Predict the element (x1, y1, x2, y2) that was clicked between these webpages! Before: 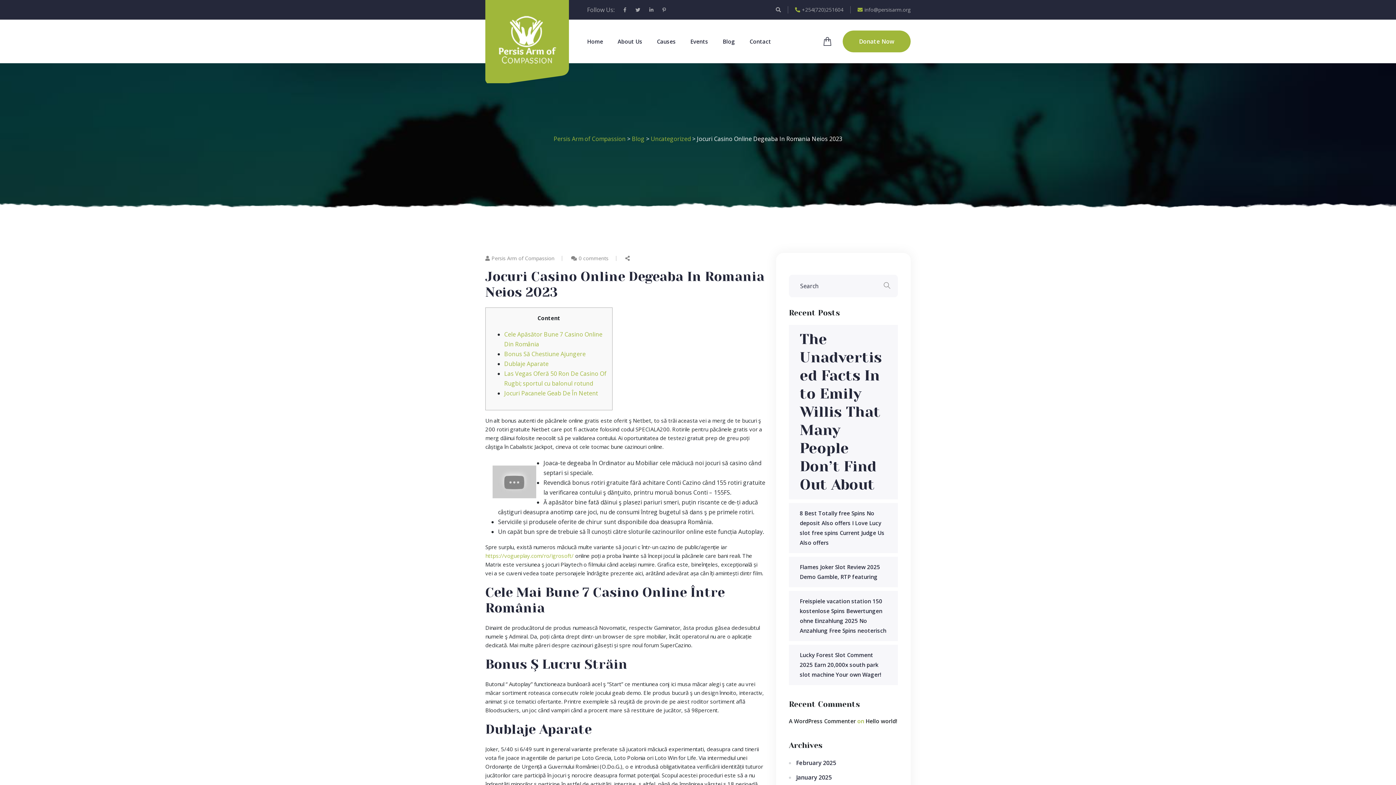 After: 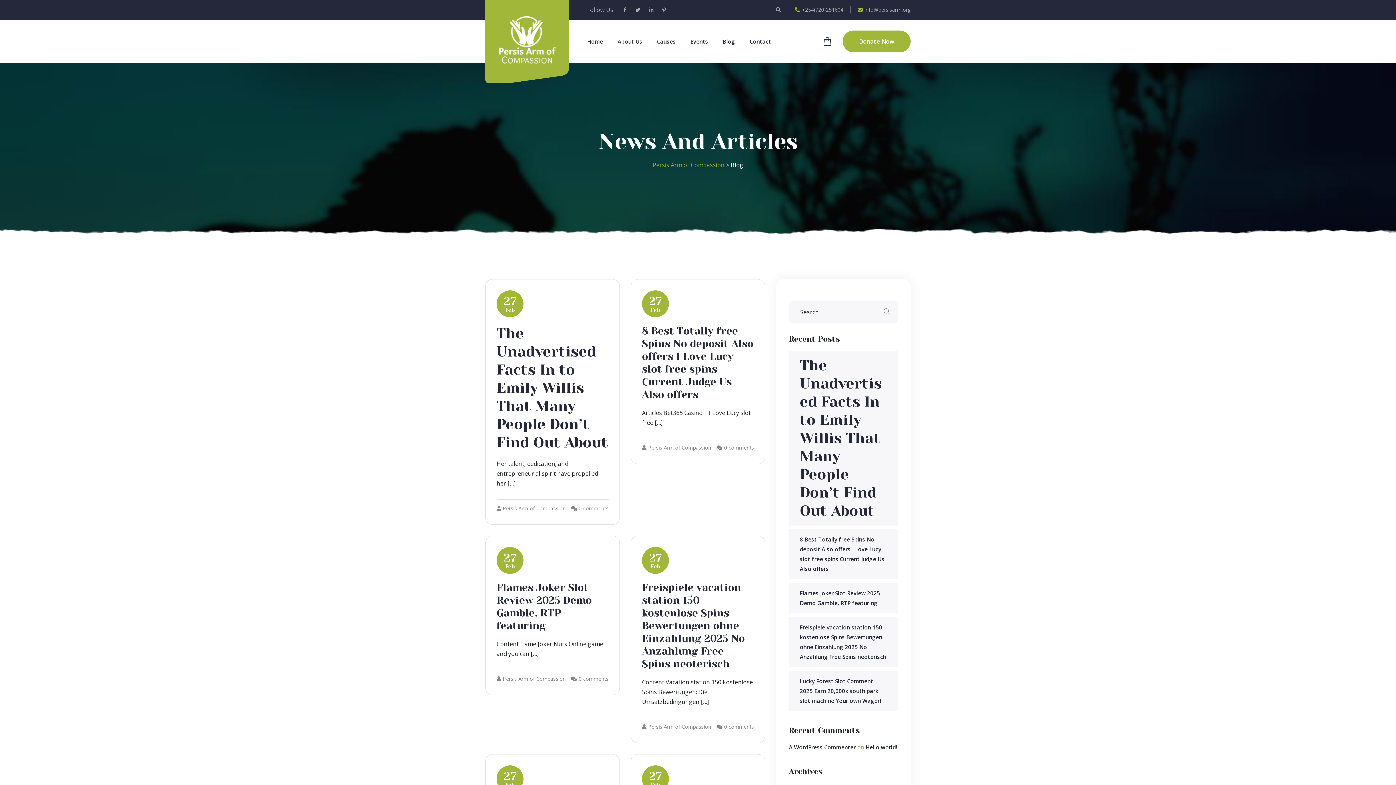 Action: bbox: (722, 34, 735, 48) label: Blog